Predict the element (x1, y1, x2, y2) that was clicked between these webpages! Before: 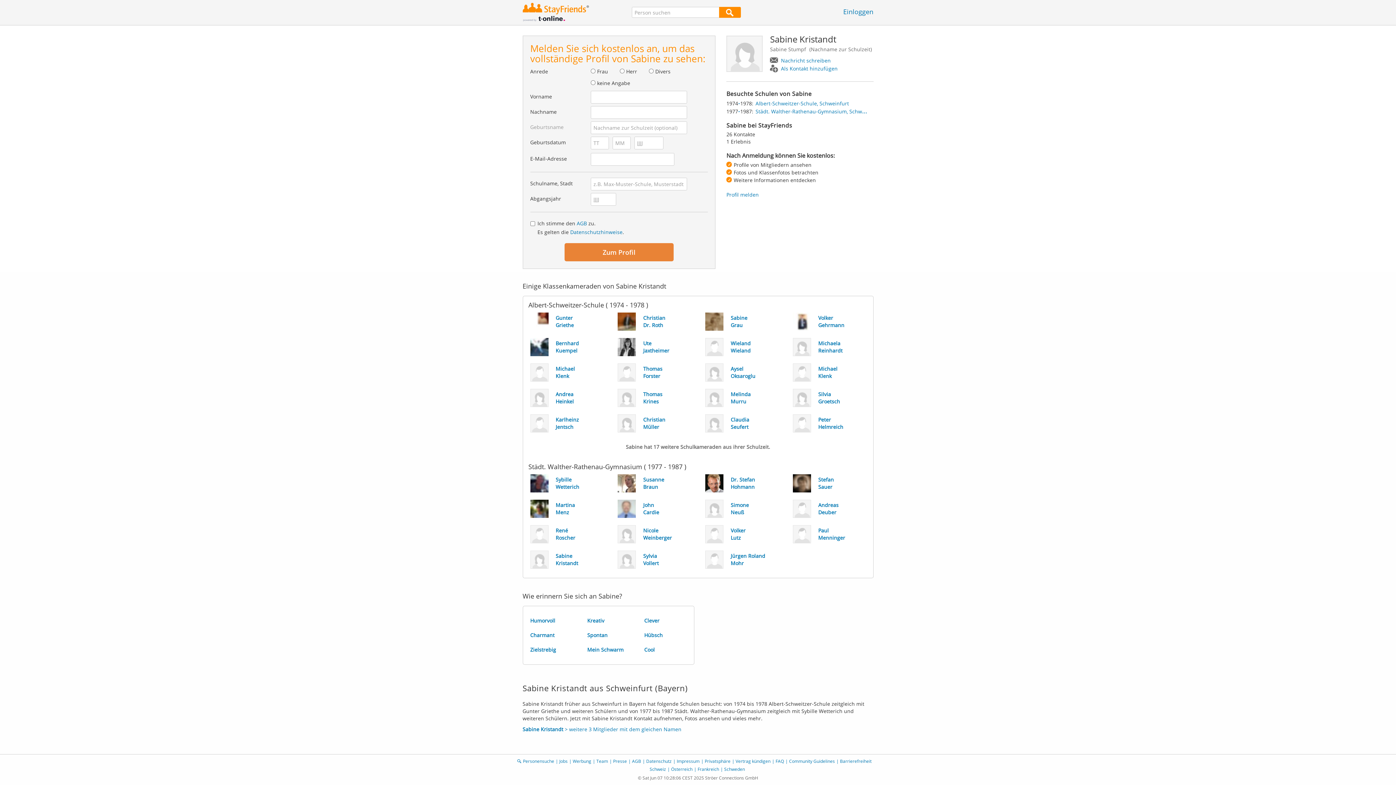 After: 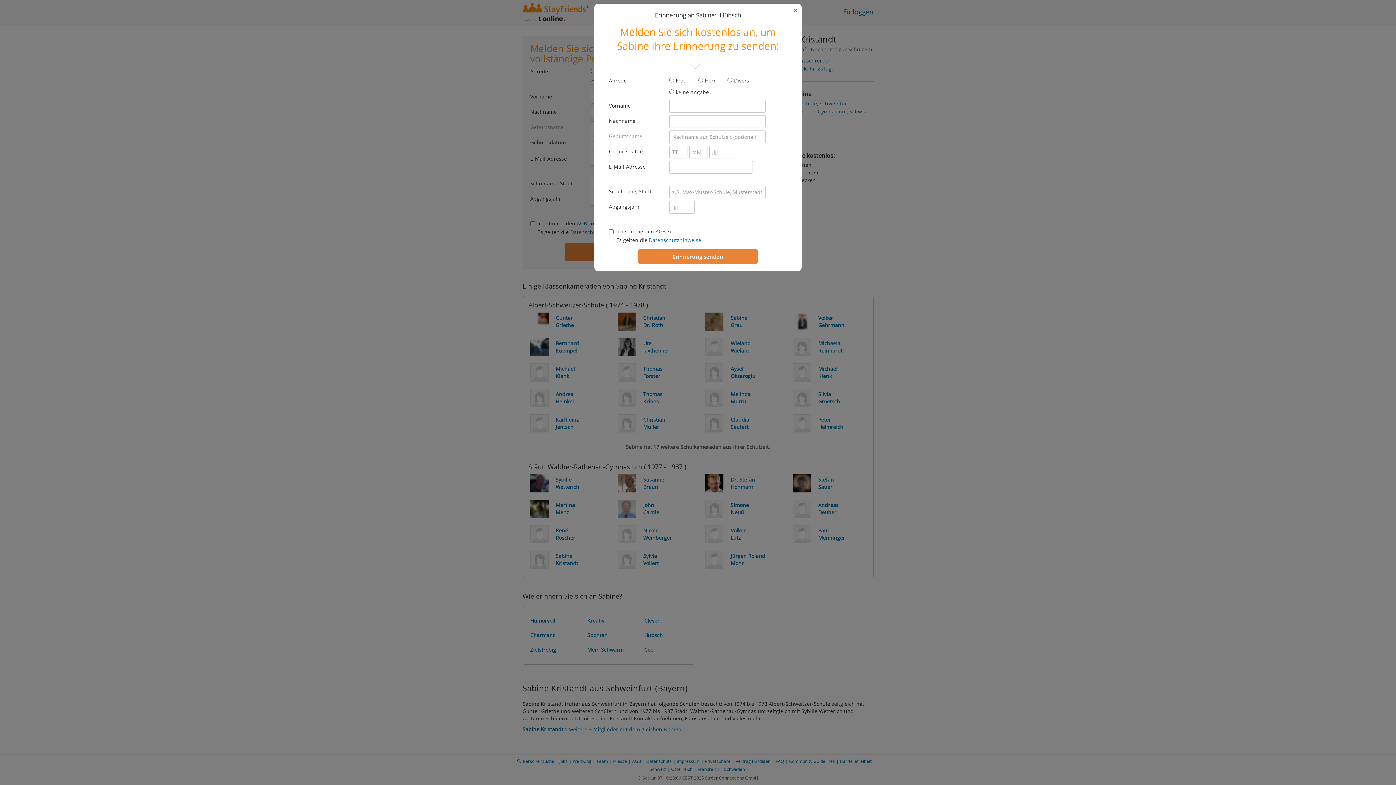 Action: label: Hübsch bbox: (637, 628, 694, 642)